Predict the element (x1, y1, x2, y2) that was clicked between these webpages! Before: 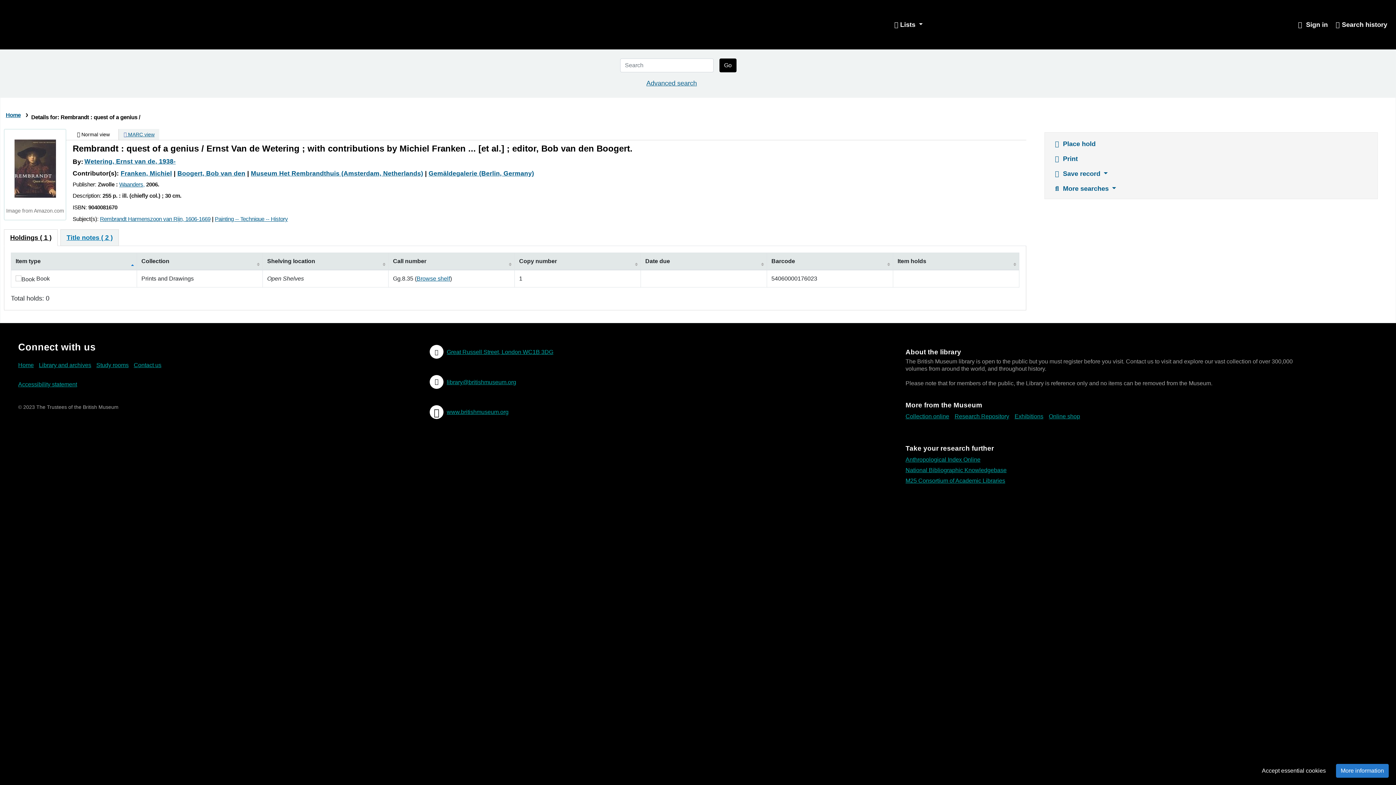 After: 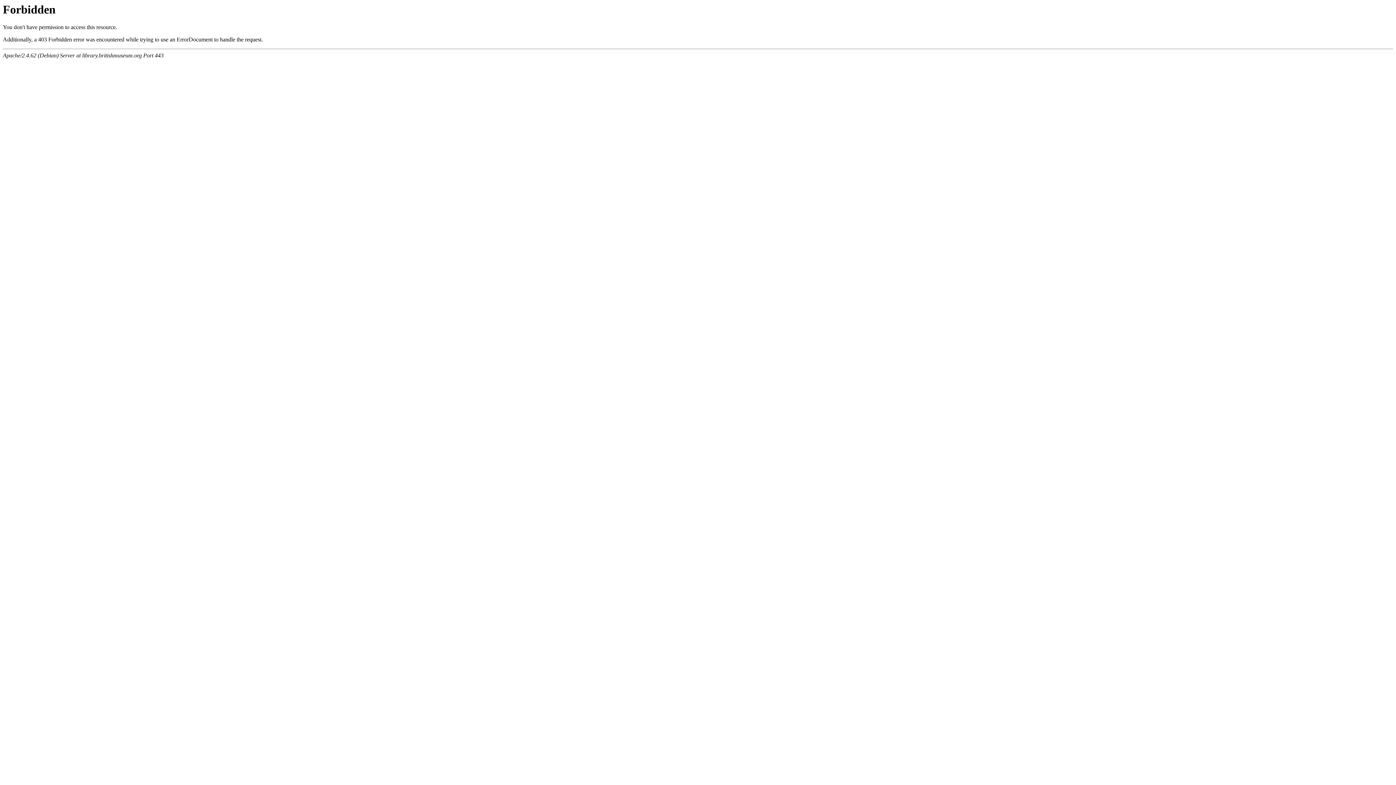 Action: label: Browse shelf
(Opens below) bbox: (416, 275, 450, 281)